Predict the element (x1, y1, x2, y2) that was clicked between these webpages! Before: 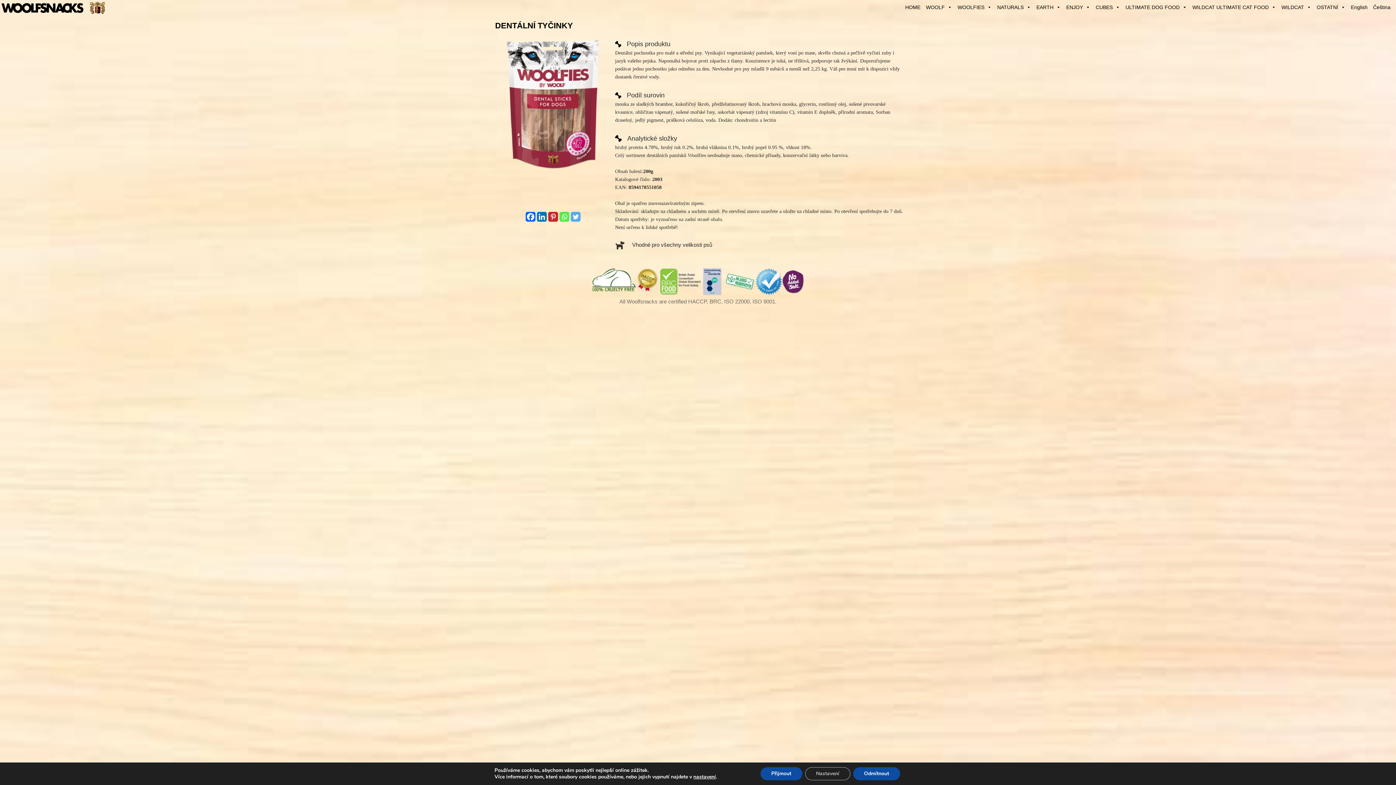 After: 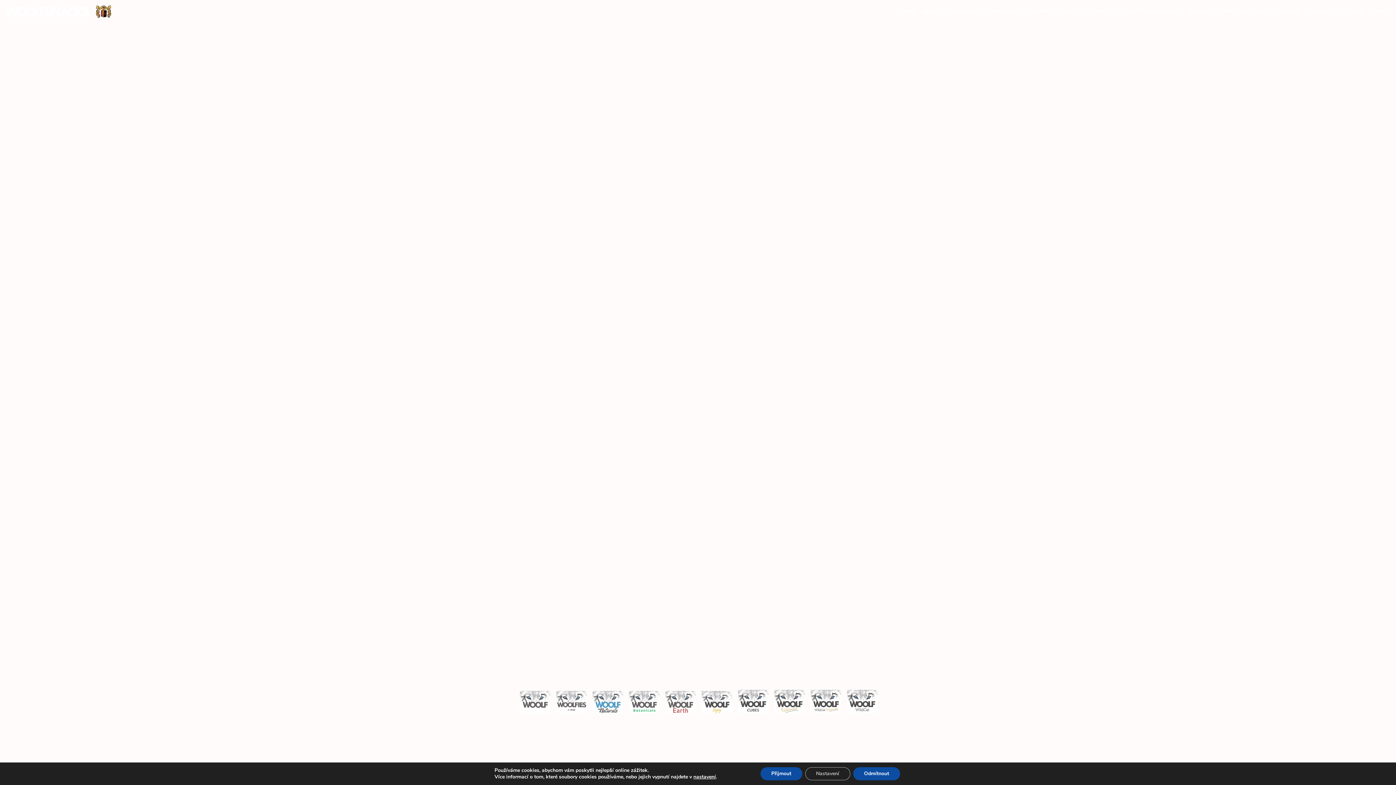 Action: bbox: (905, 0, 926, 14) label: HOME